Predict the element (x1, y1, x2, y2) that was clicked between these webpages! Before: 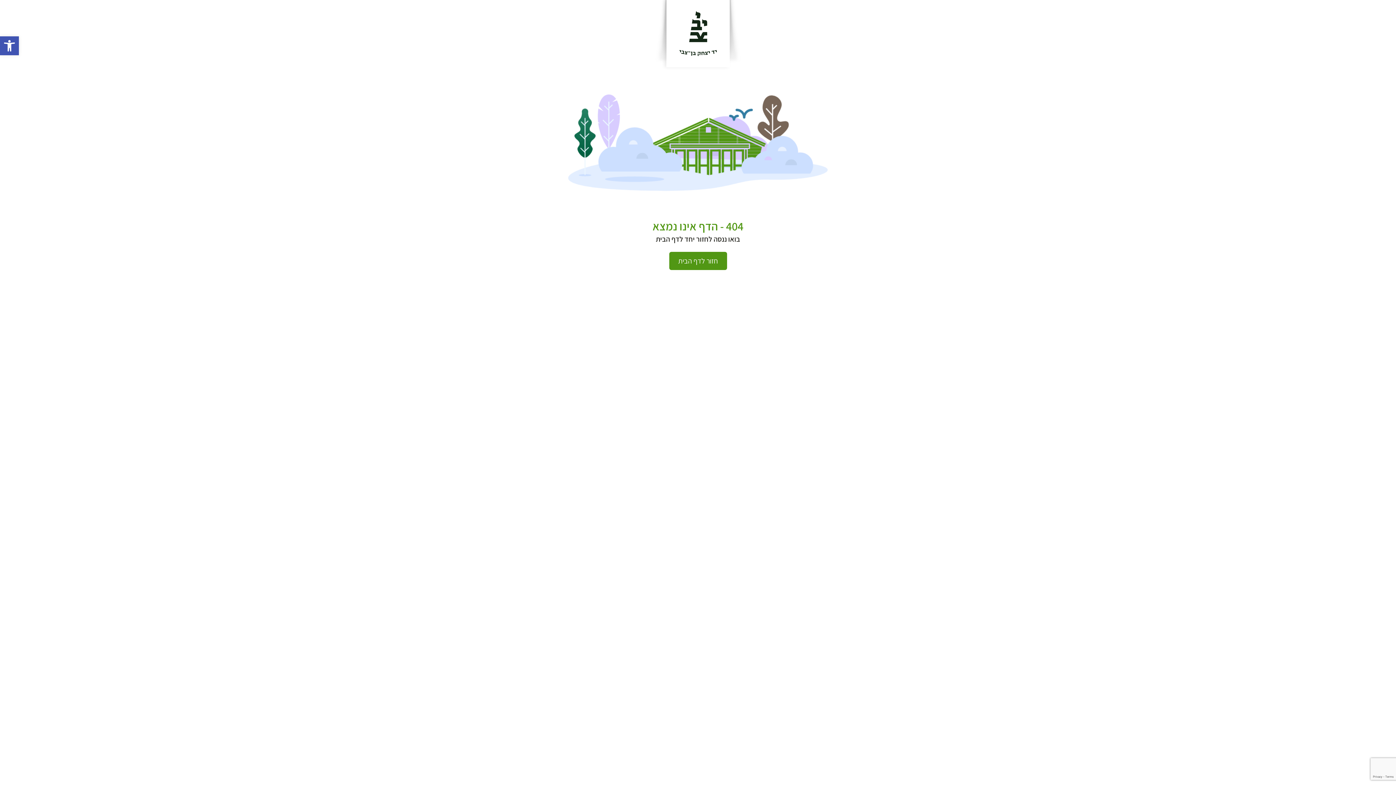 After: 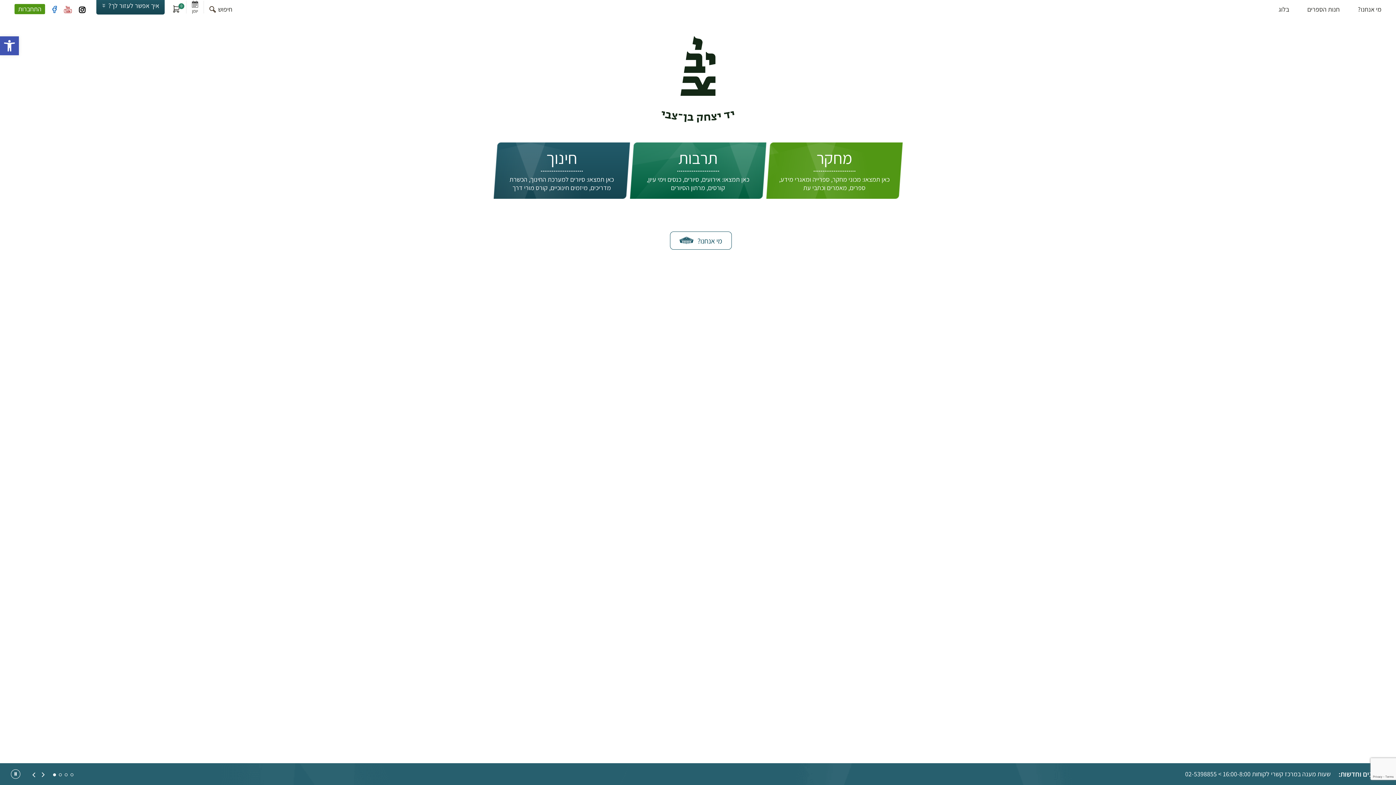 Action: label: חזור לדף הבית bbox: (669, 252, 727, 270)